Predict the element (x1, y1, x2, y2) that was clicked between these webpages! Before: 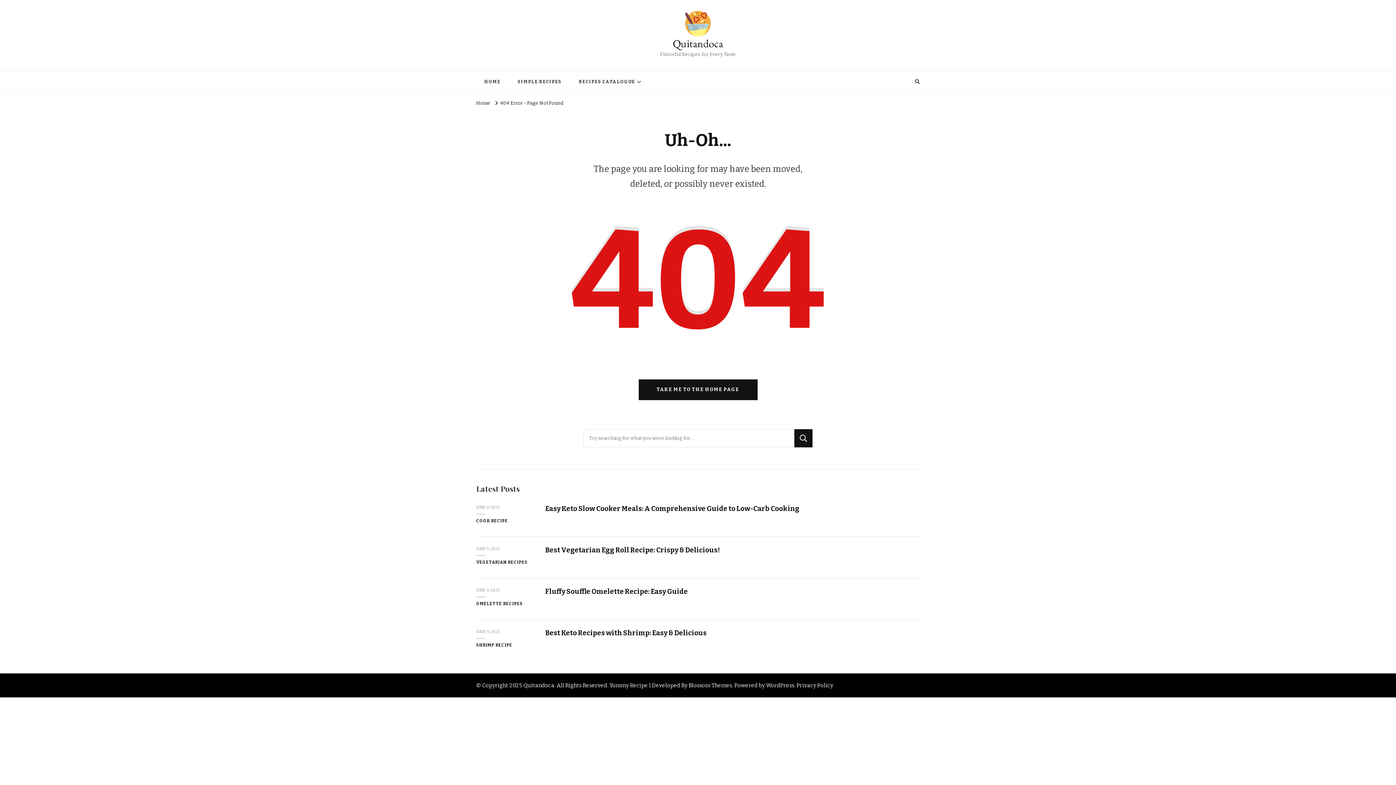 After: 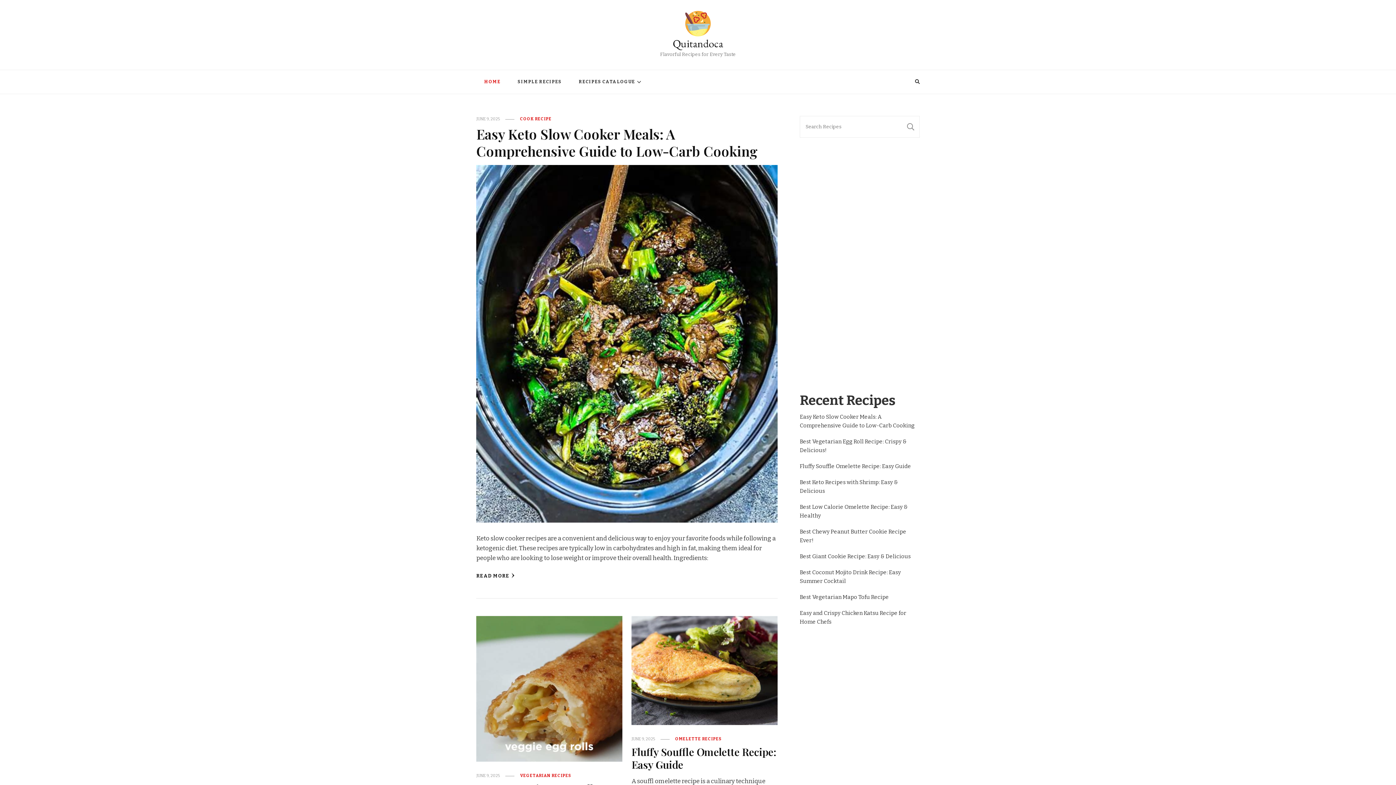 Action: bbox: (638, 379, 757, 400) label: TAKE ME TO THE HOME PAGE